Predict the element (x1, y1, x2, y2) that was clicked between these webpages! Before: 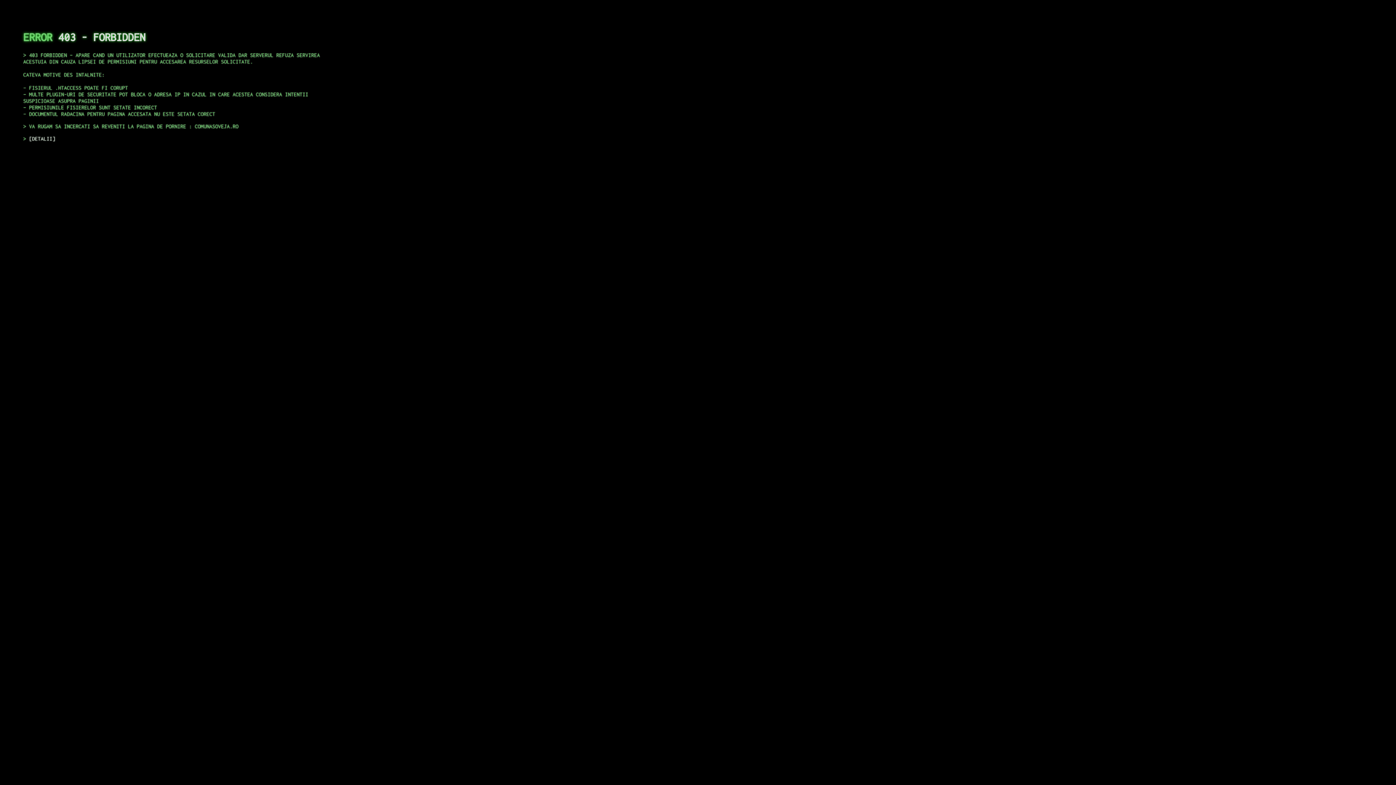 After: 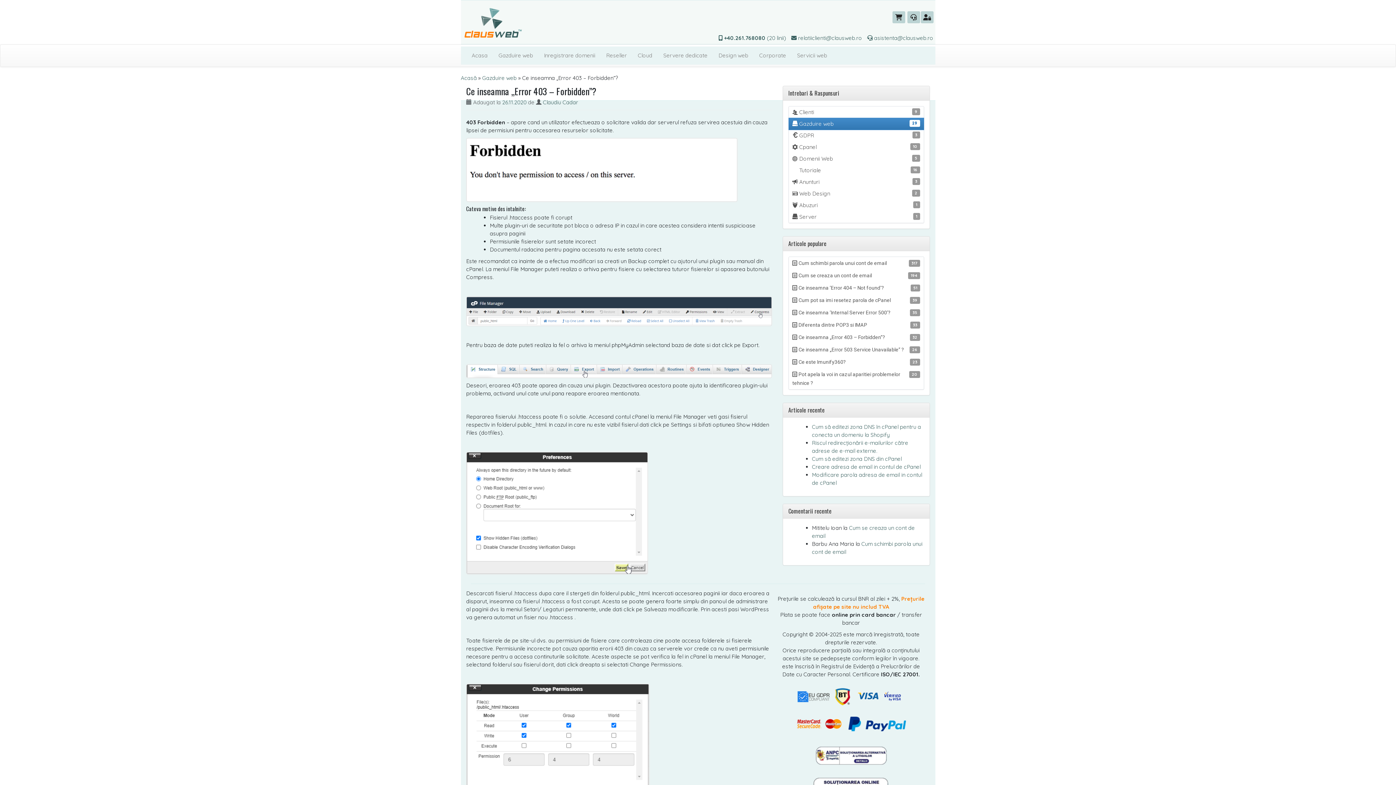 Action: bbox: (29, 135, 55, 141) label: DETALII